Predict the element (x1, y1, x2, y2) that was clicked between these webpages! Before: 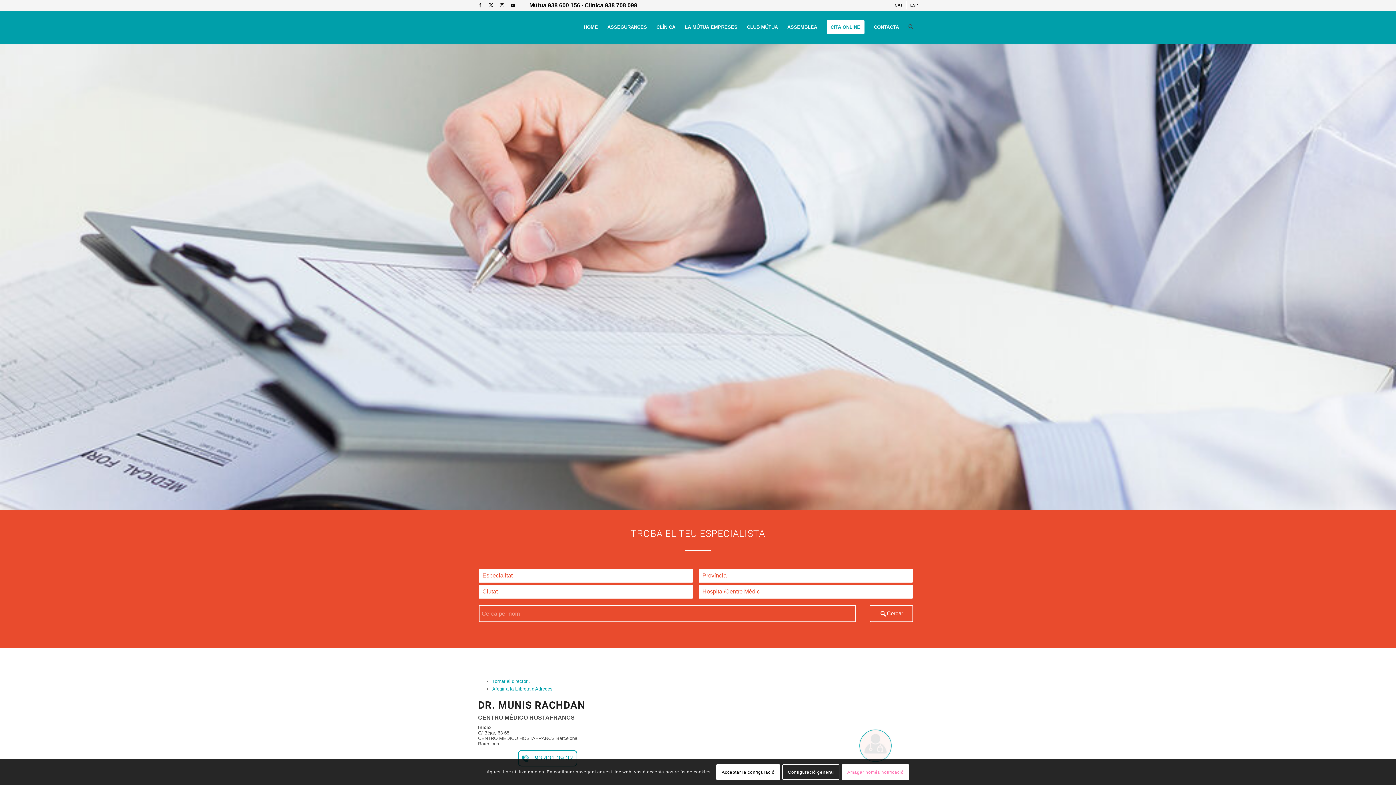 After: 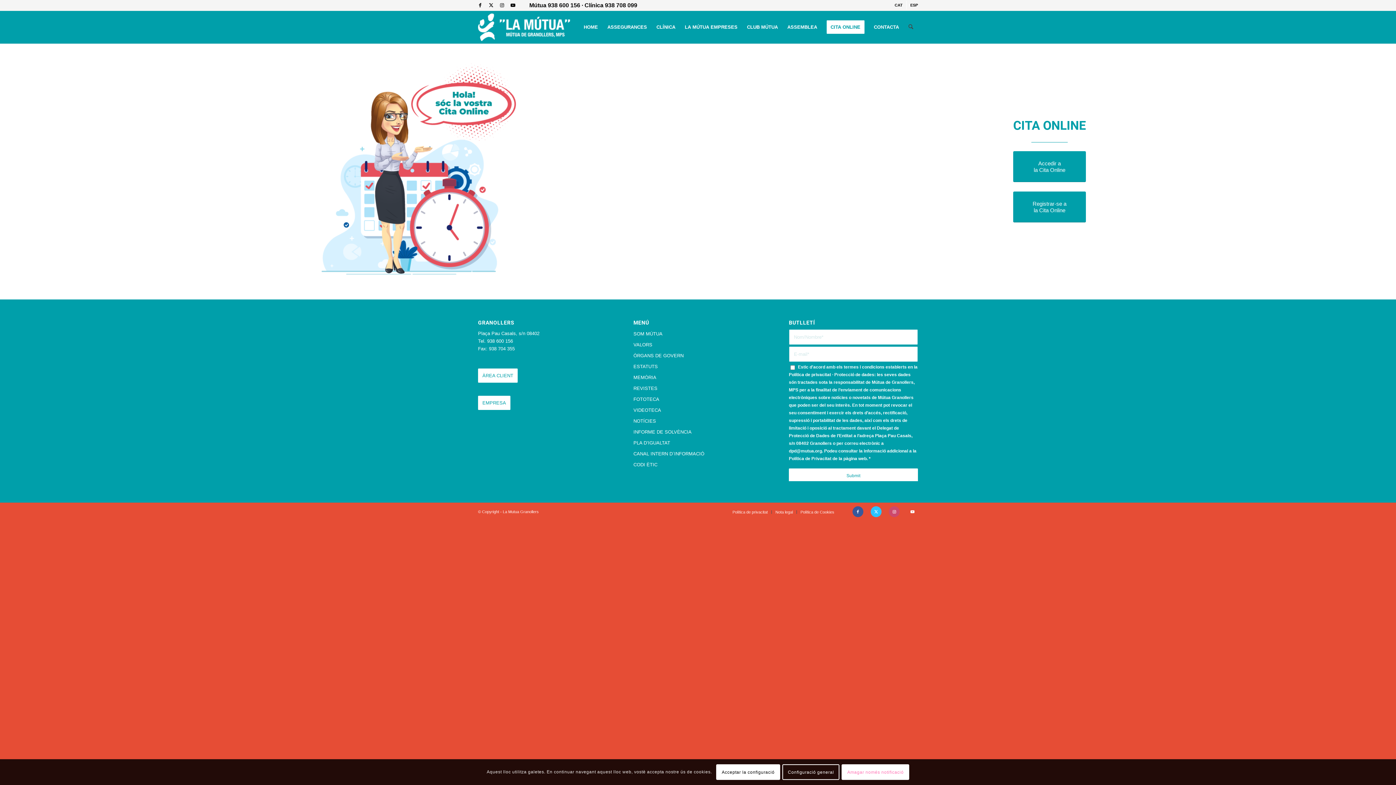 Action: label: CITA ONLINE bbox: (822, 10, 869, 43)